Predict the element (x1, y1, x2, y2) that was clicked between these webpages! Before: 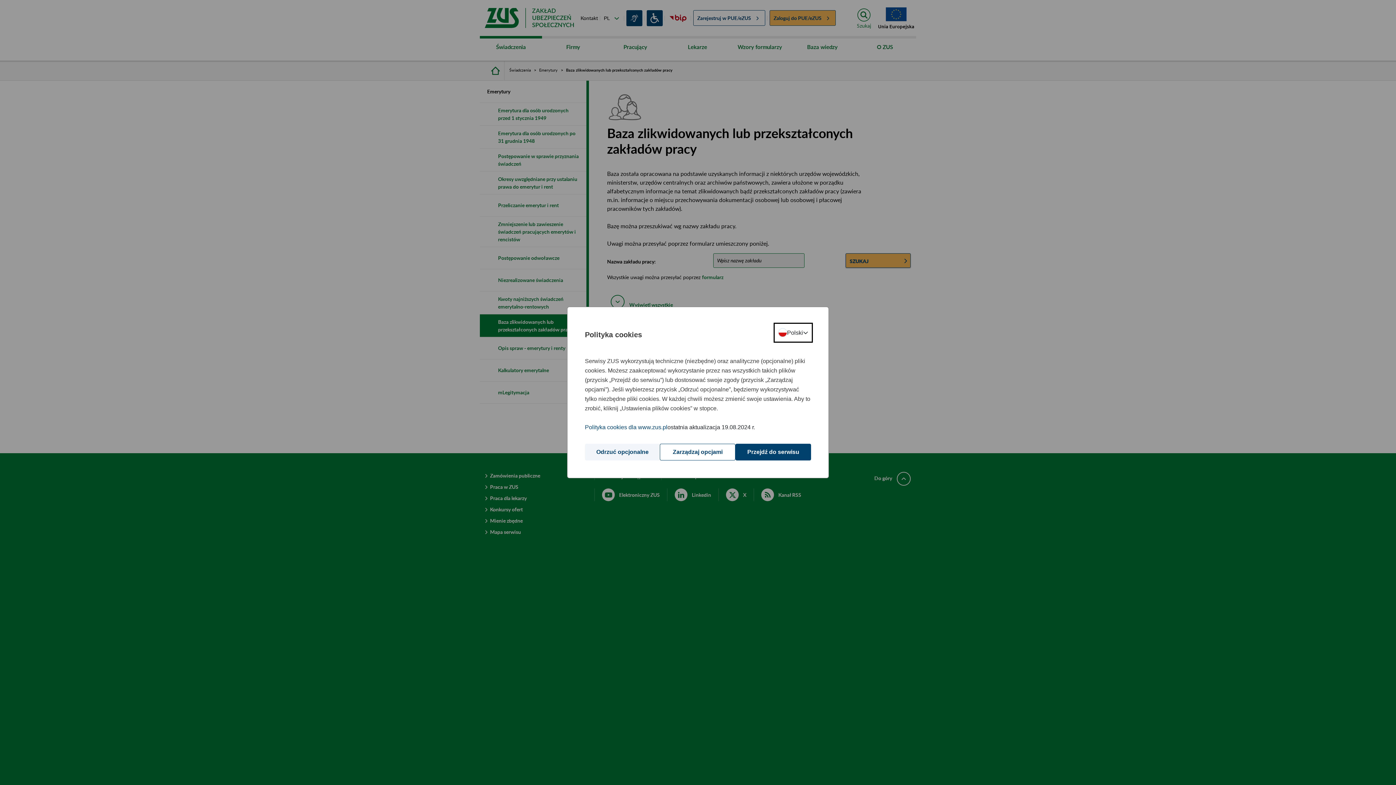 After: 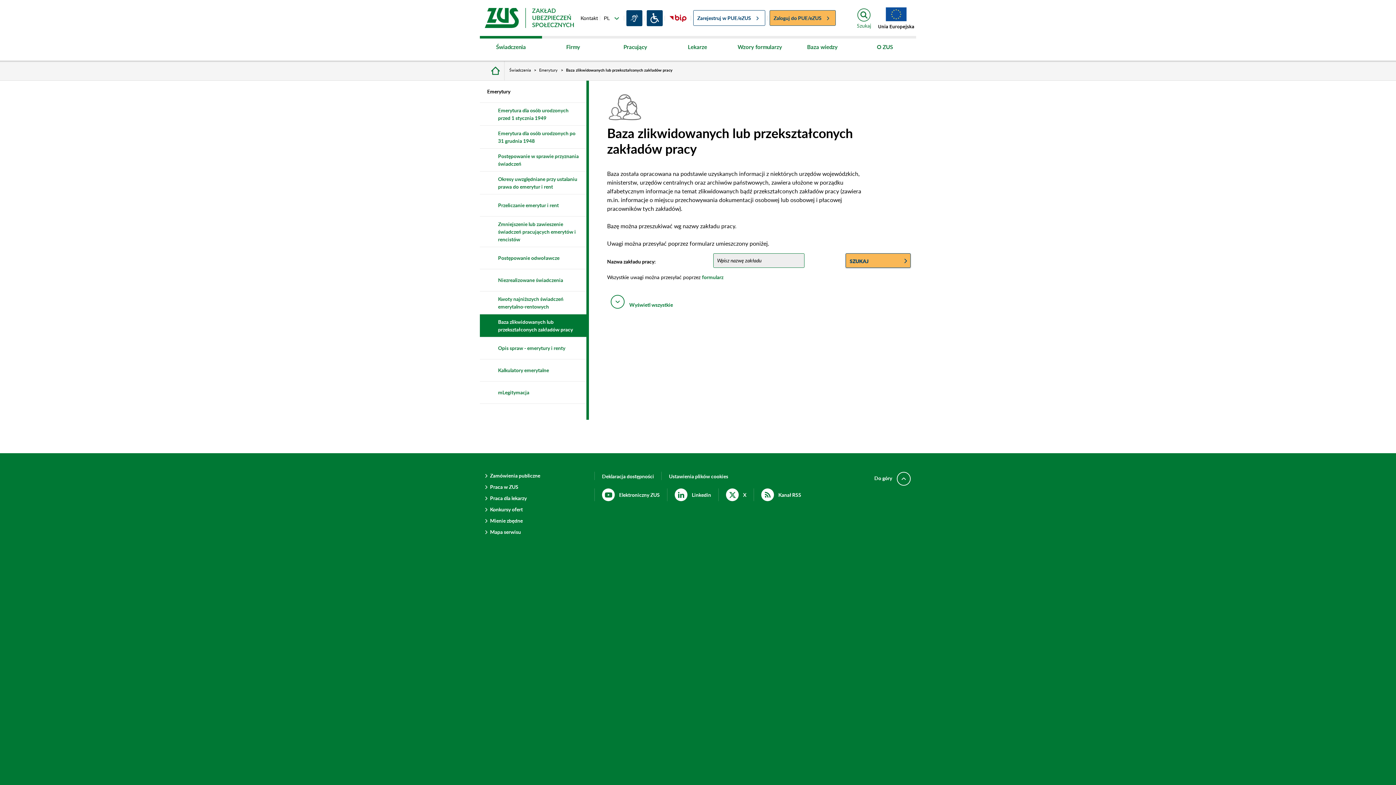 Action: label: Przejdź do serwisu bbox: (735, 444, 811, 460)